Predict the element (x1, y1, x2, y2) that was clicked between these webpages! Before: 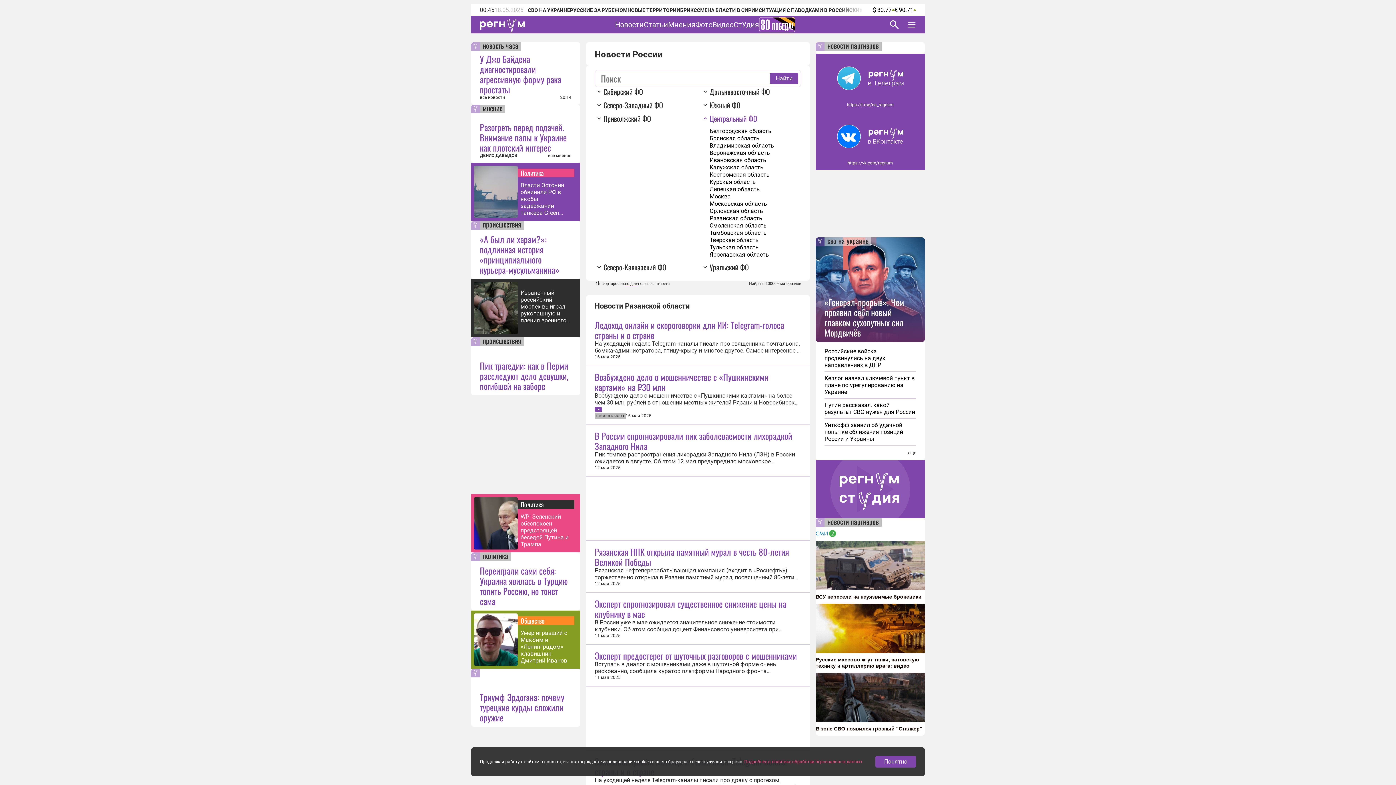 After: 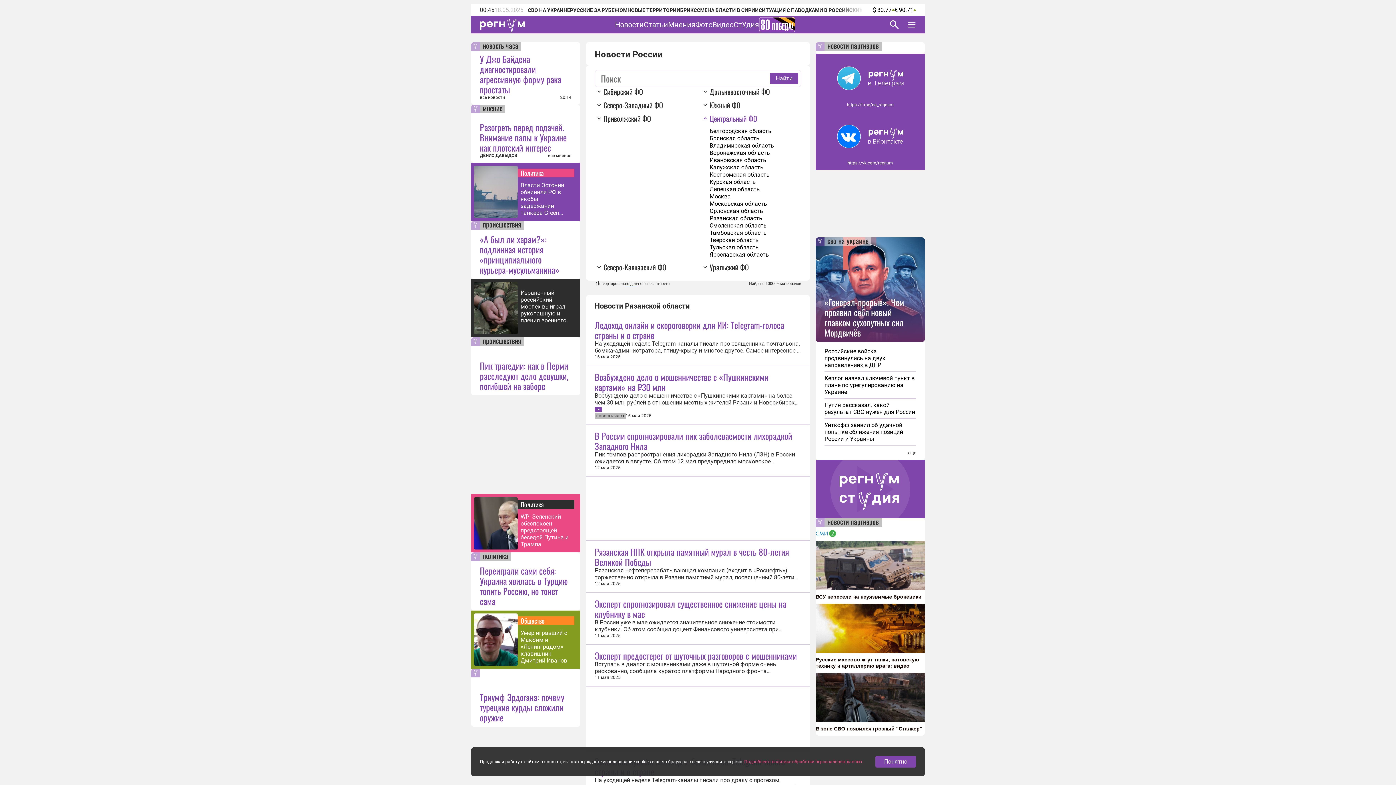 Action: bbox: (480, 42, 521, 50) label: новость часа